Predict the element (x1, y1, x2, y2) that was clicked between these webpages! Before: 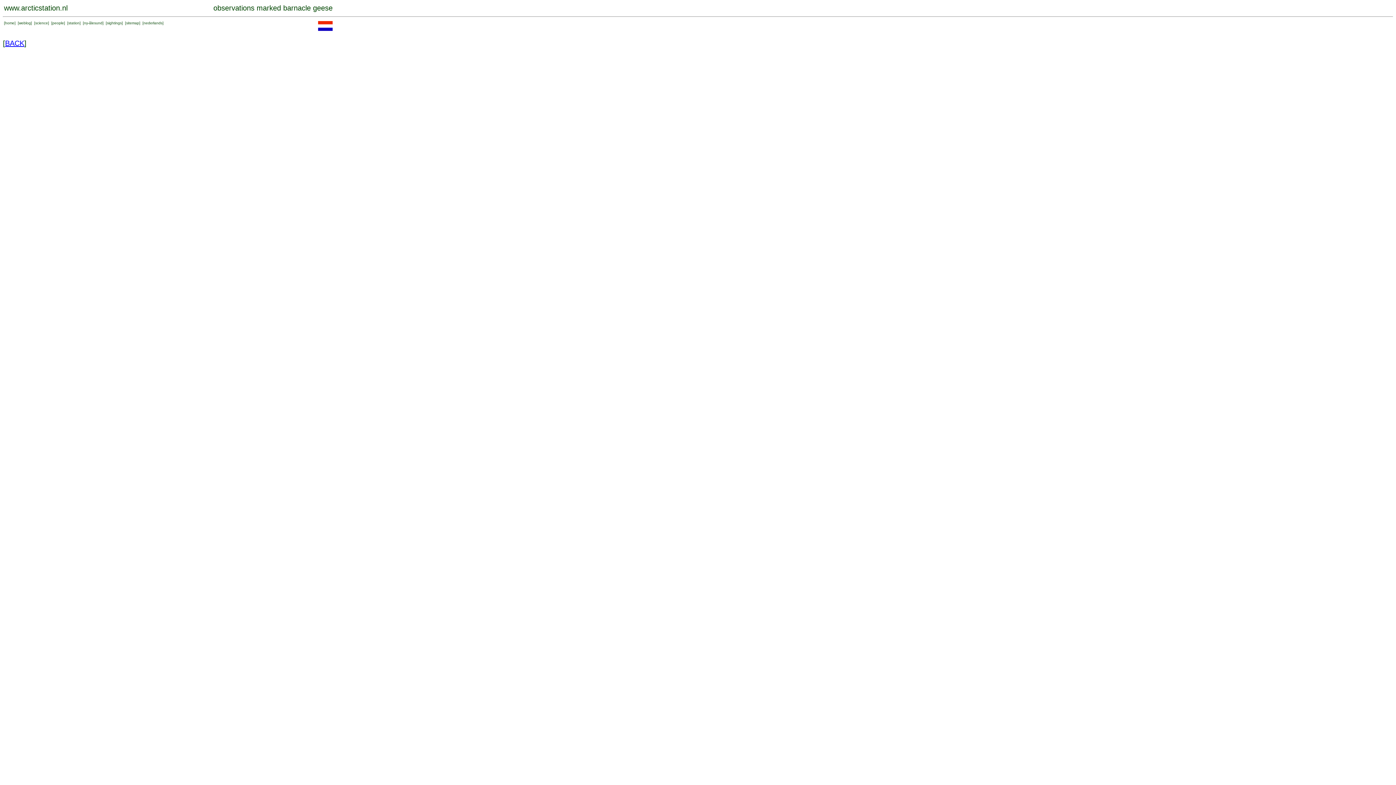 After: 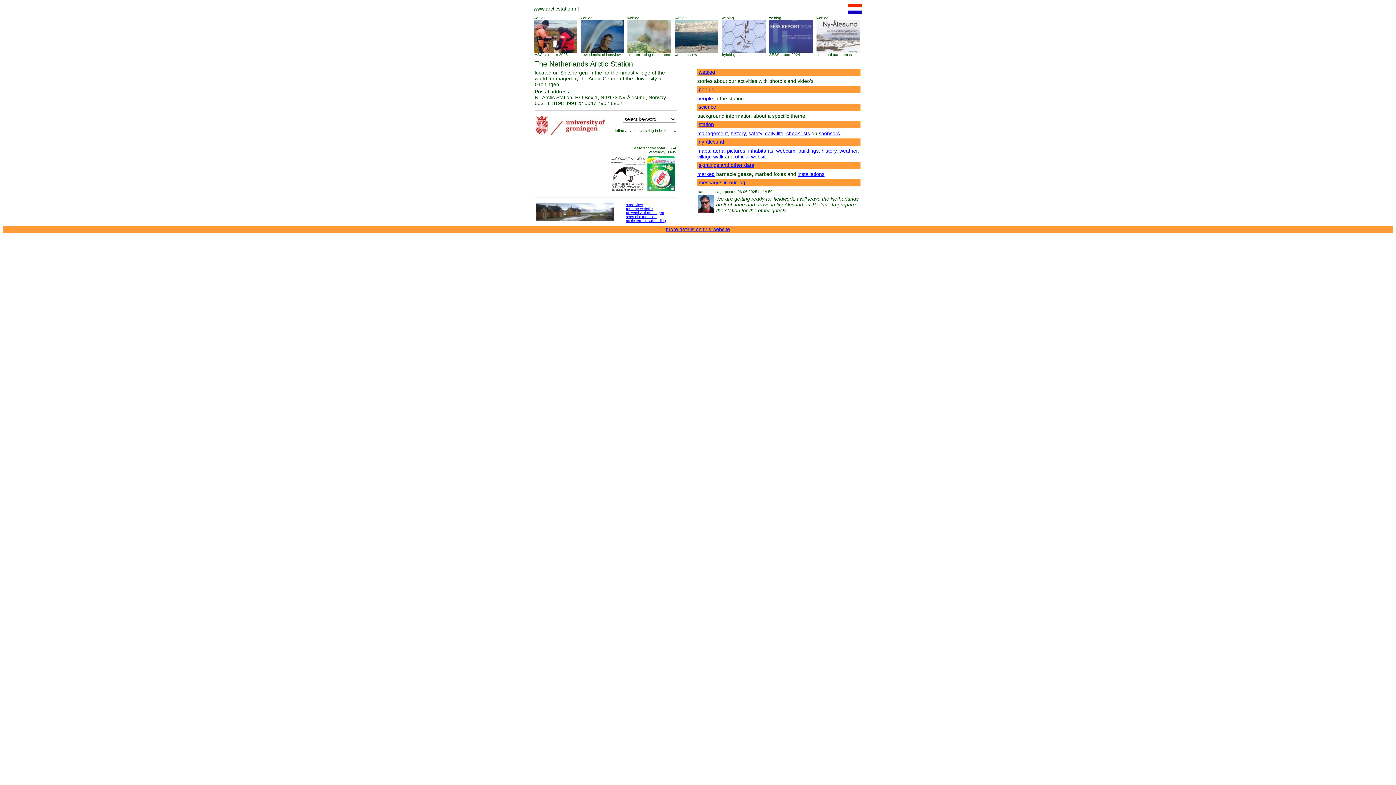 Action: label: www.arcticstation.nl bbox: (4, 4, 67, 12)